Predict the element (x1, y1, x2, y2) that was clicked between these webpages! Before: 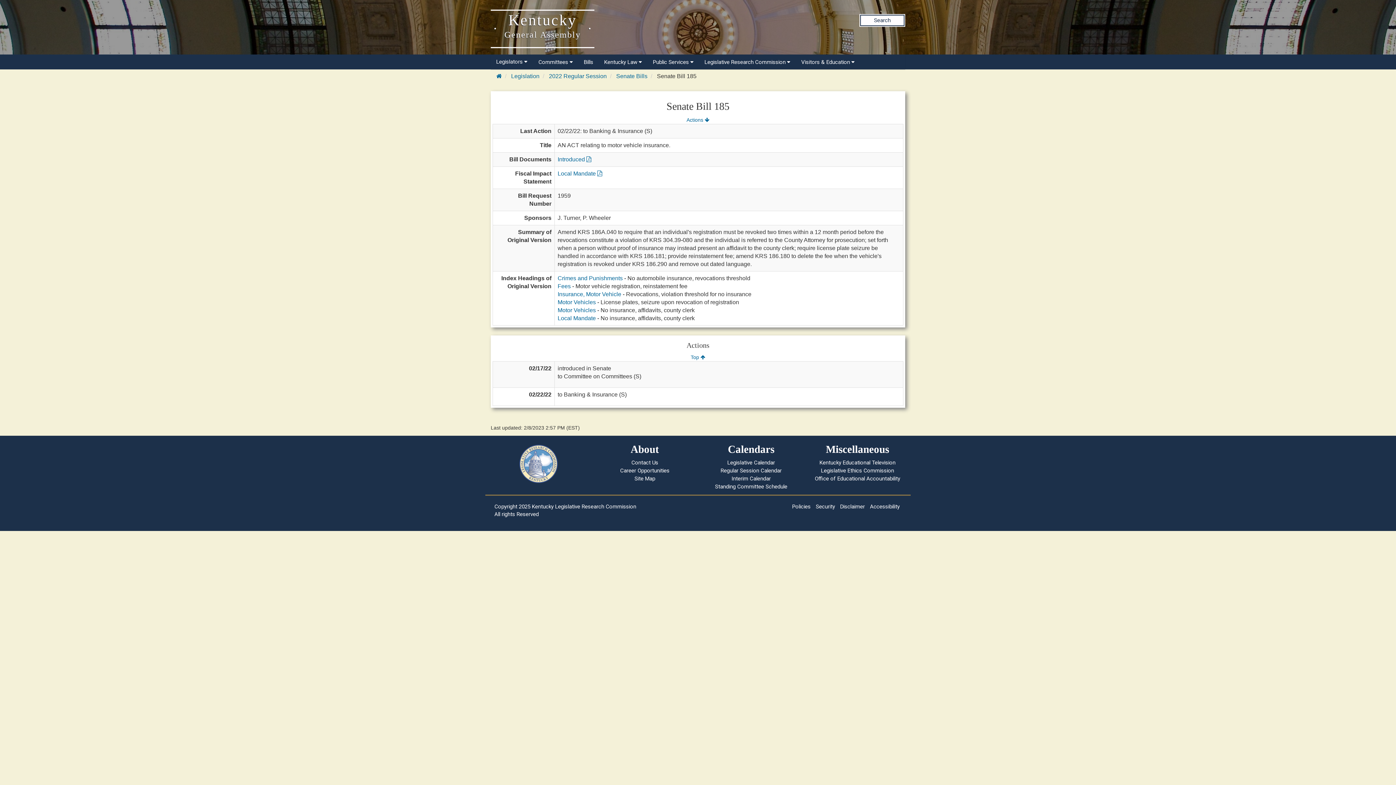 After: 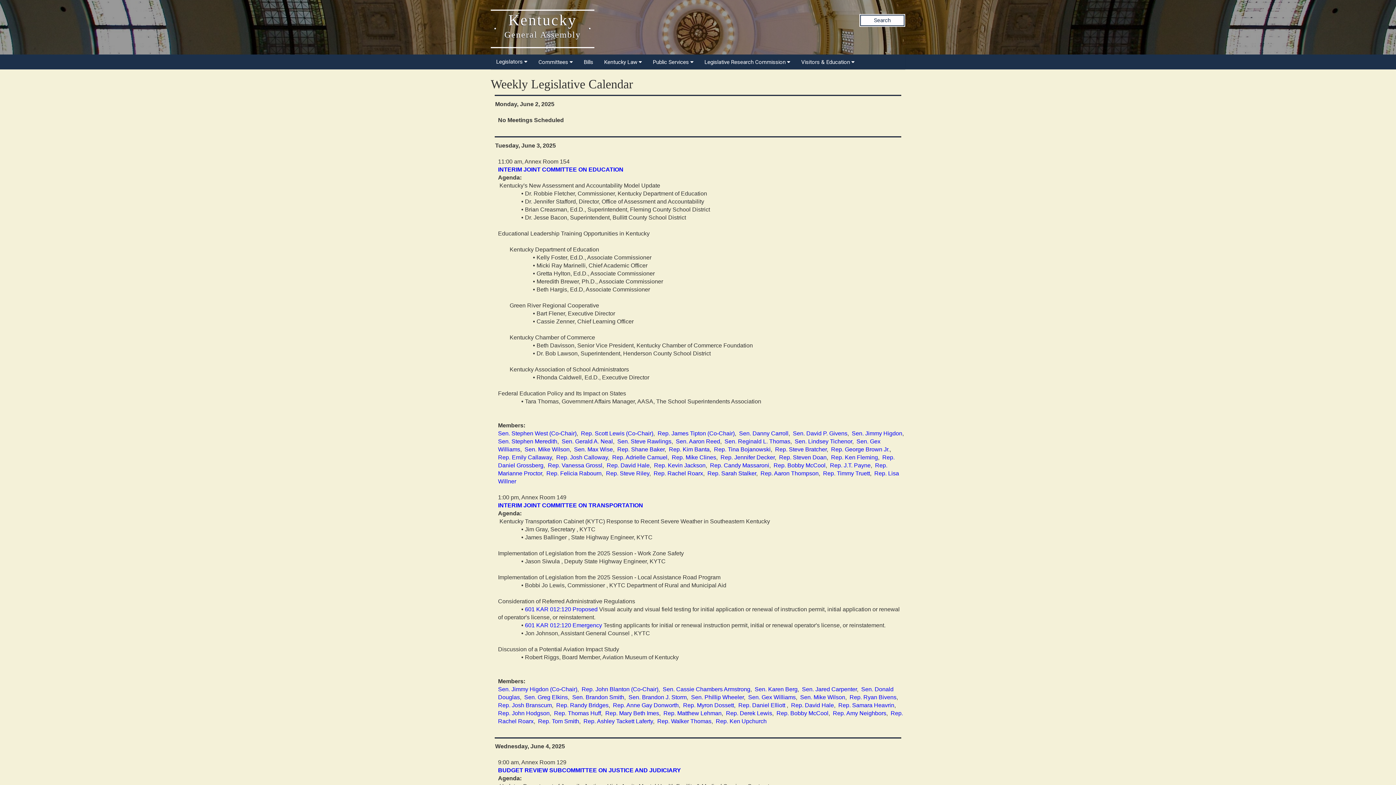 Action: bbox: (727, 459, 775, 466) label: Legislative Calendar